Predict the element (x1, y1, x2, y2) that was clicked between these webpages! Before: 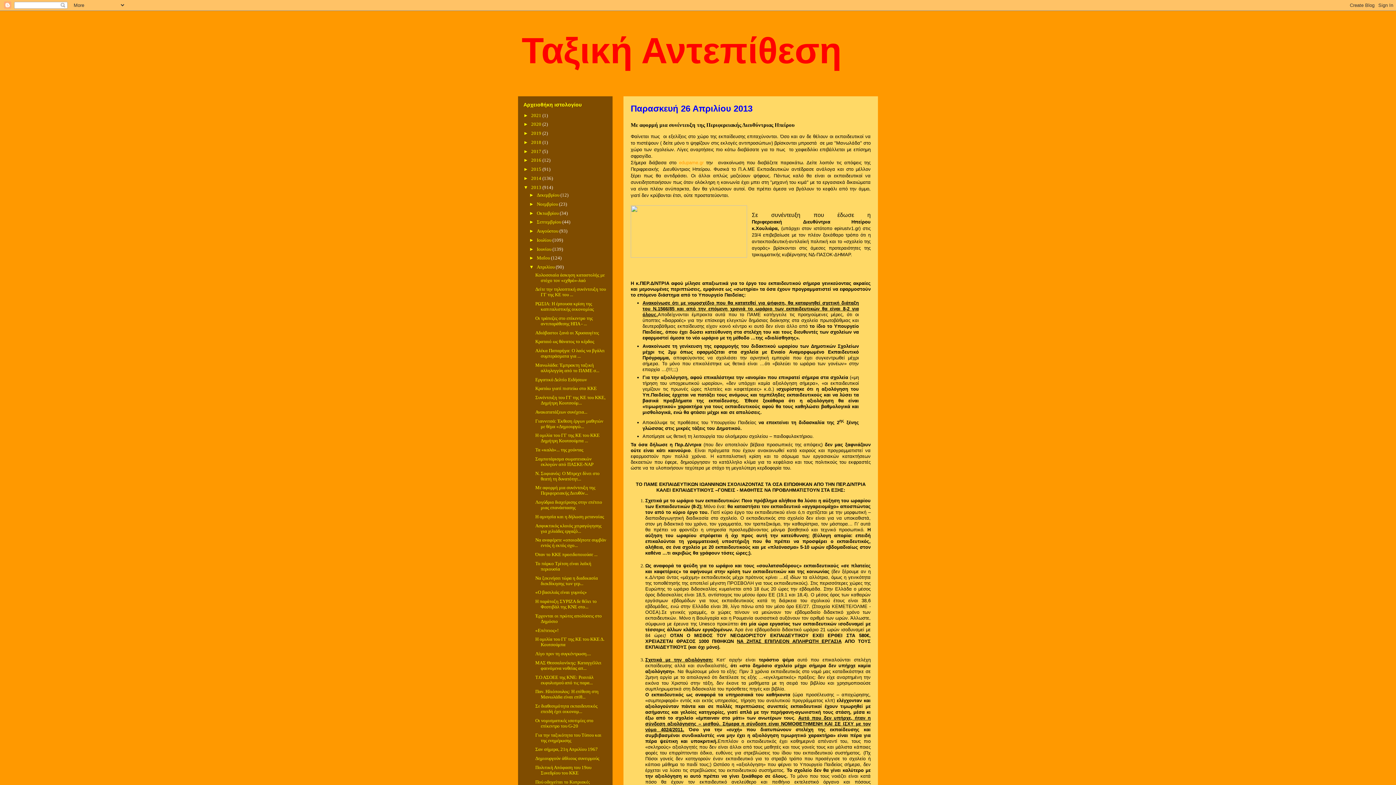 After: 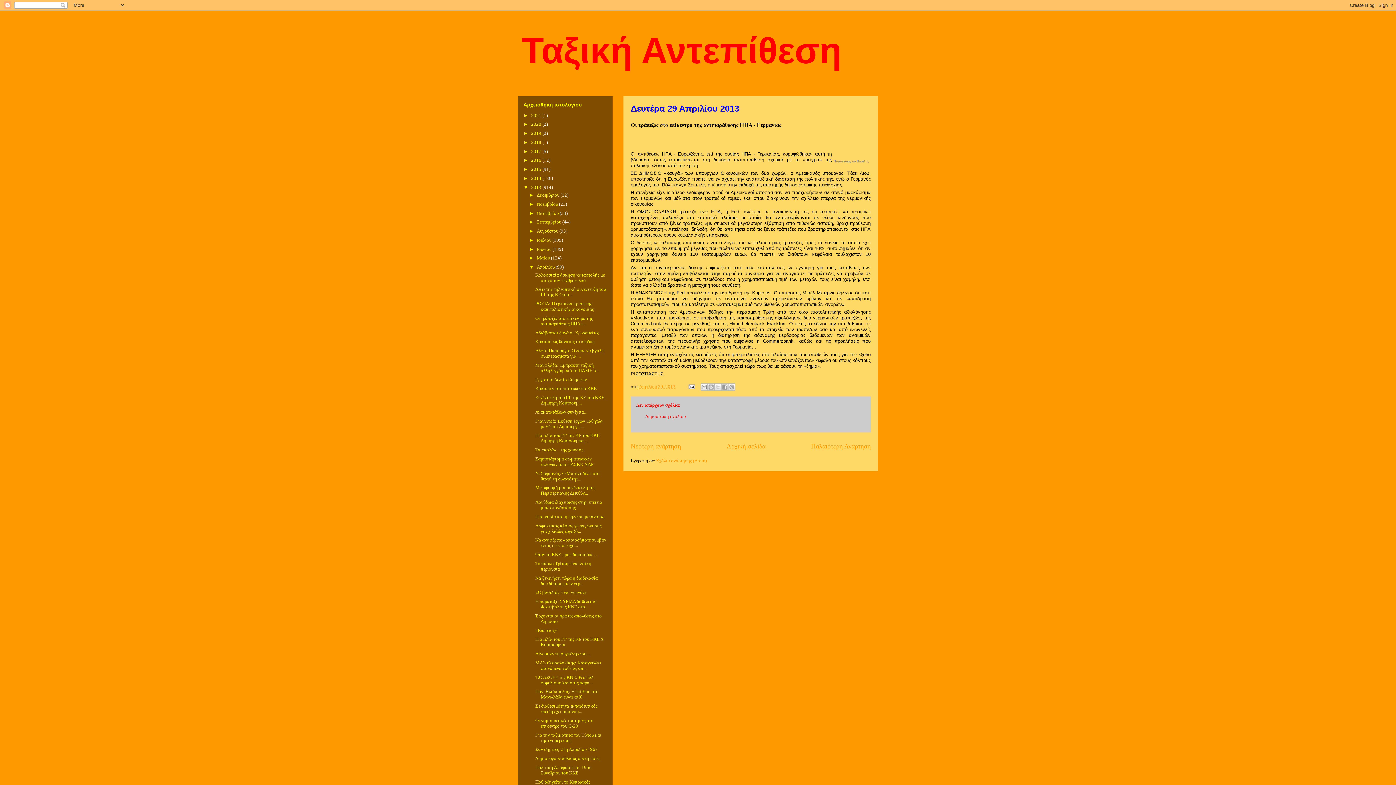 Action: label: Οι τράπεζες στο επίκεντρο της αντιπαράθεσης ΗΠΑ - ... bbox: (535, 315, 592, 326)